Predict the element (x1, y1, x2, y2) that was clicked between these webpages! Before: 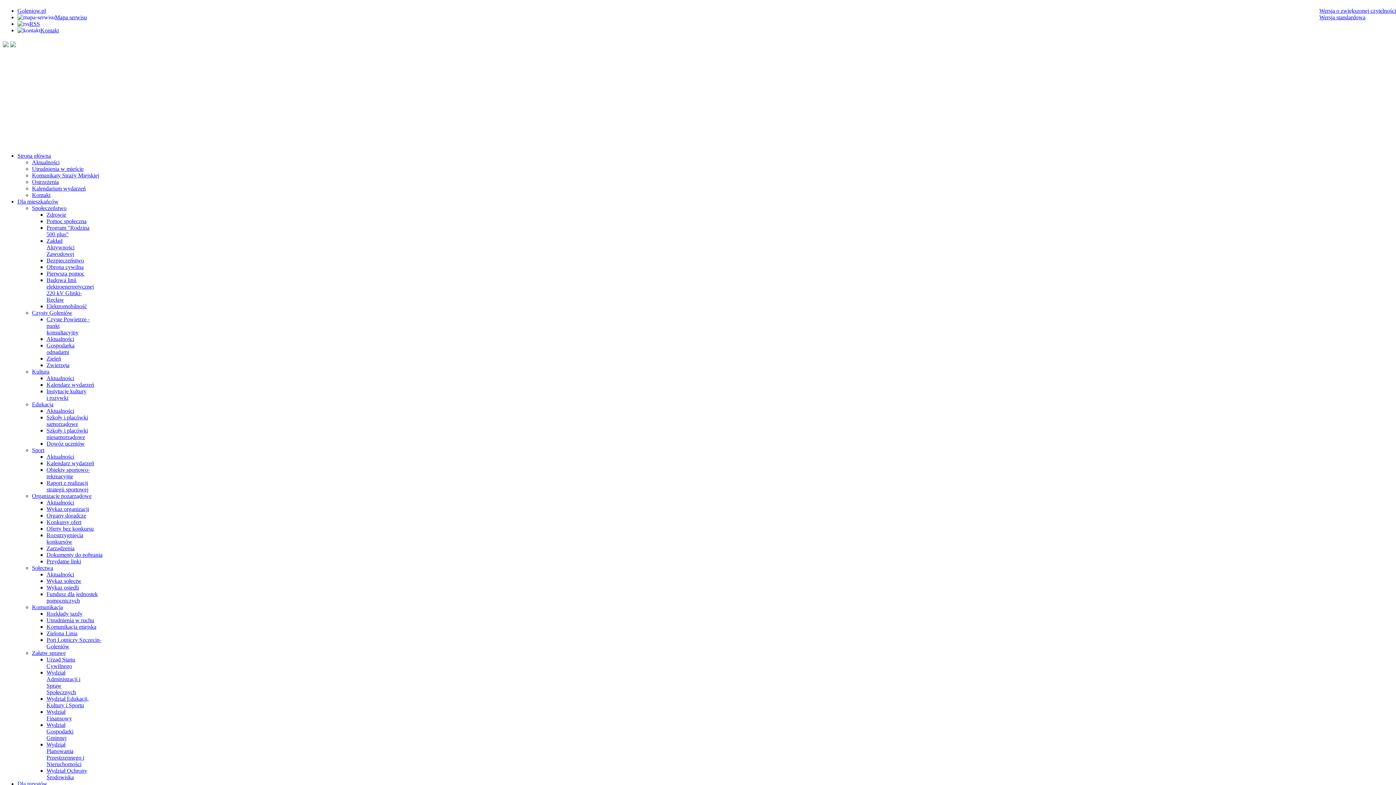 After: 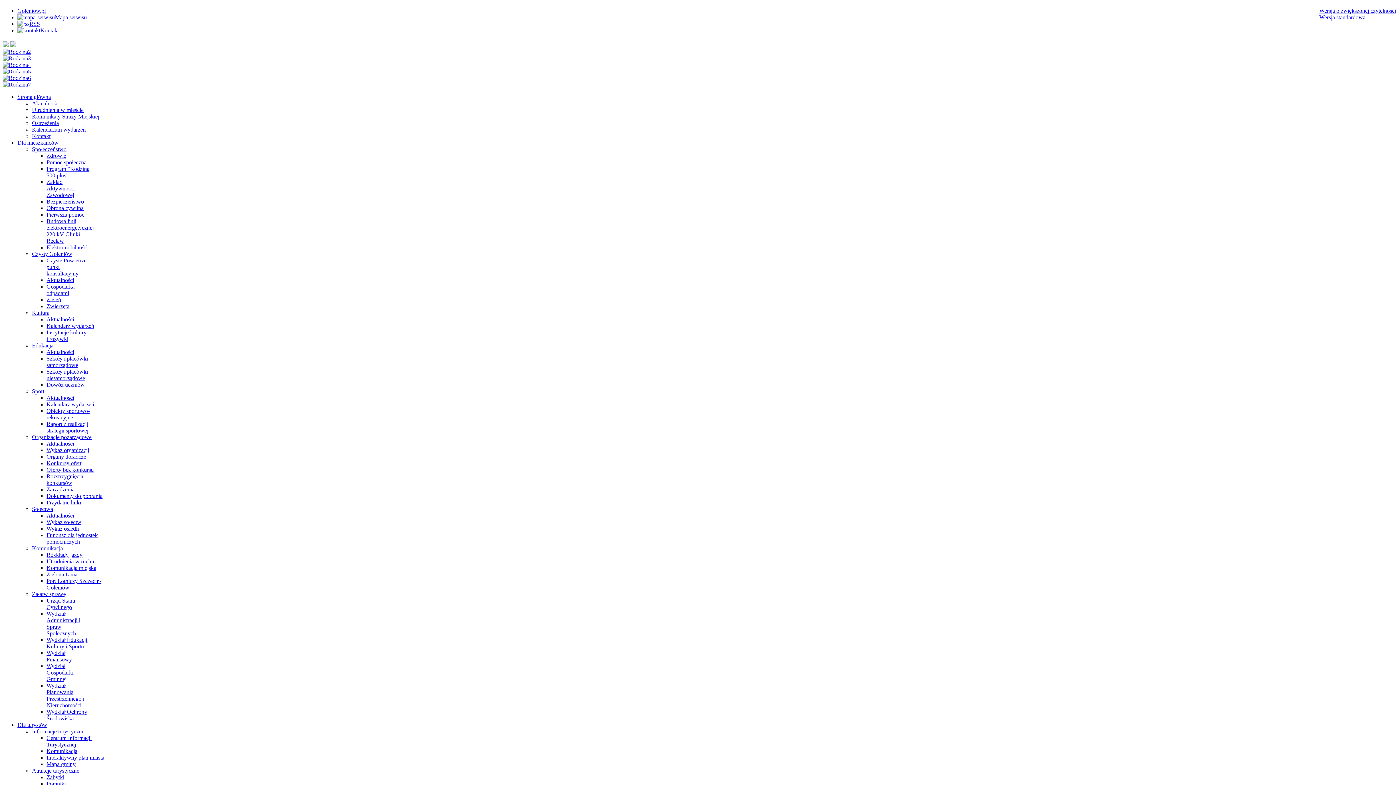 Action: bbox: (17, 7, 45, 13) label: Goleniow.pl